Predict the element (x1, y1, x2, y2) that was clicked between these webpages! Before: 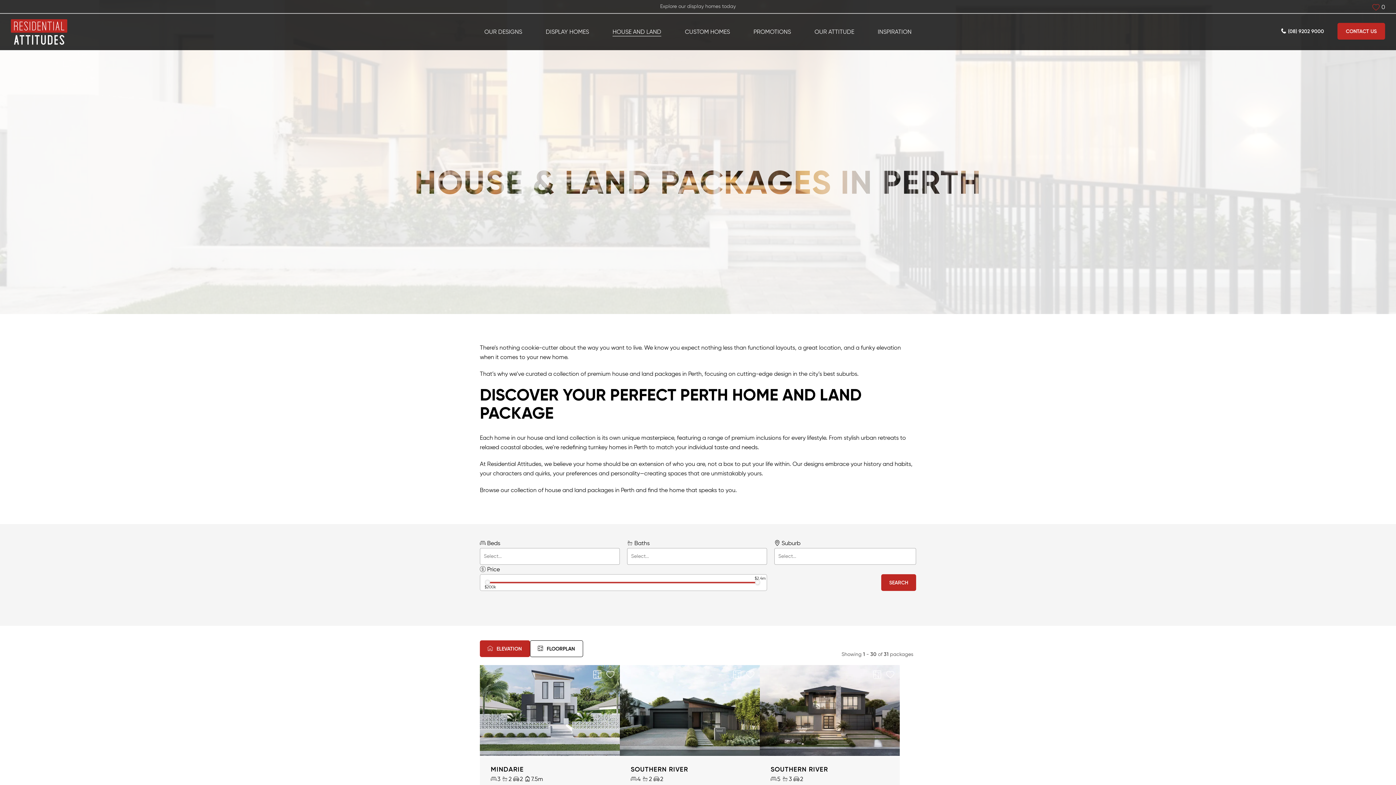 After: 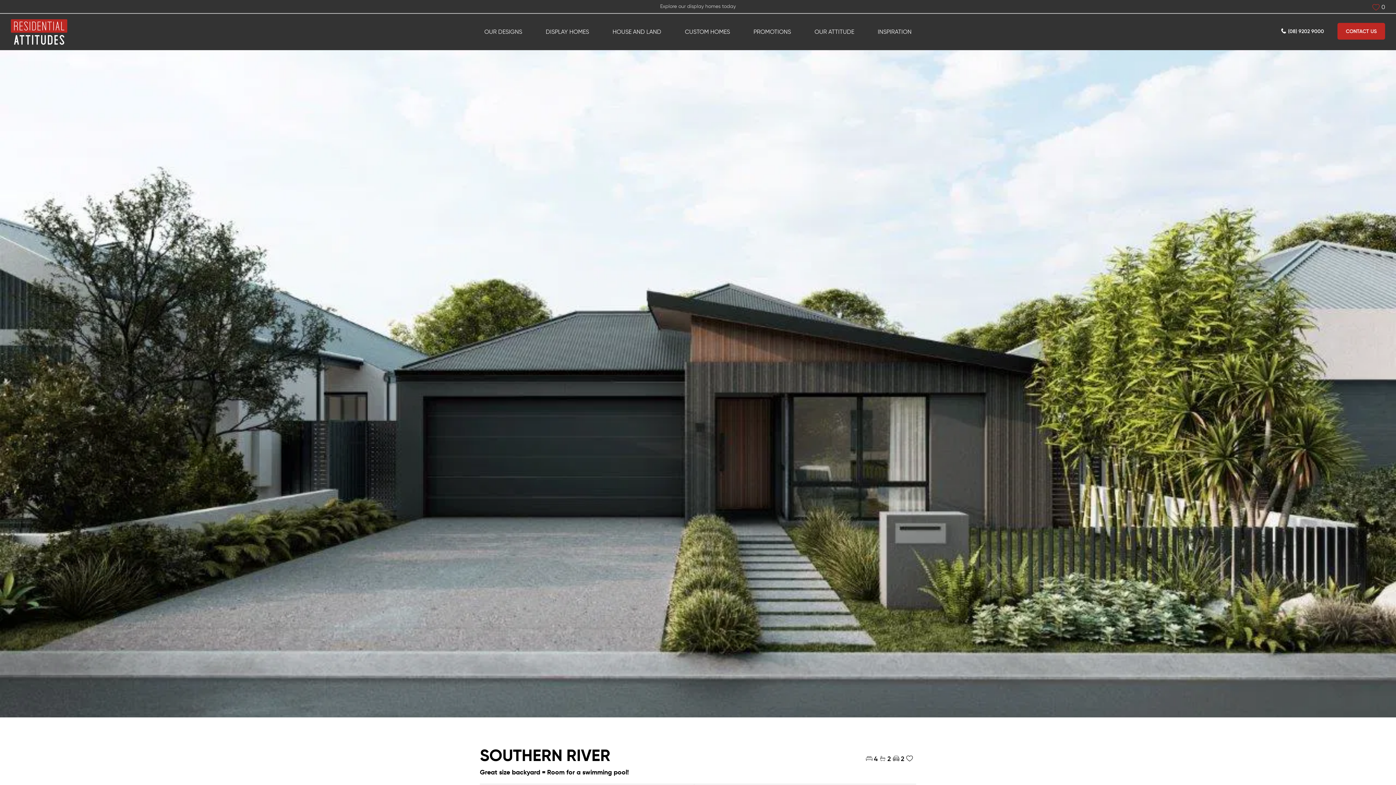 Action: label: SOUTHERN RIVER bbox: (630, 764, 749, 774)